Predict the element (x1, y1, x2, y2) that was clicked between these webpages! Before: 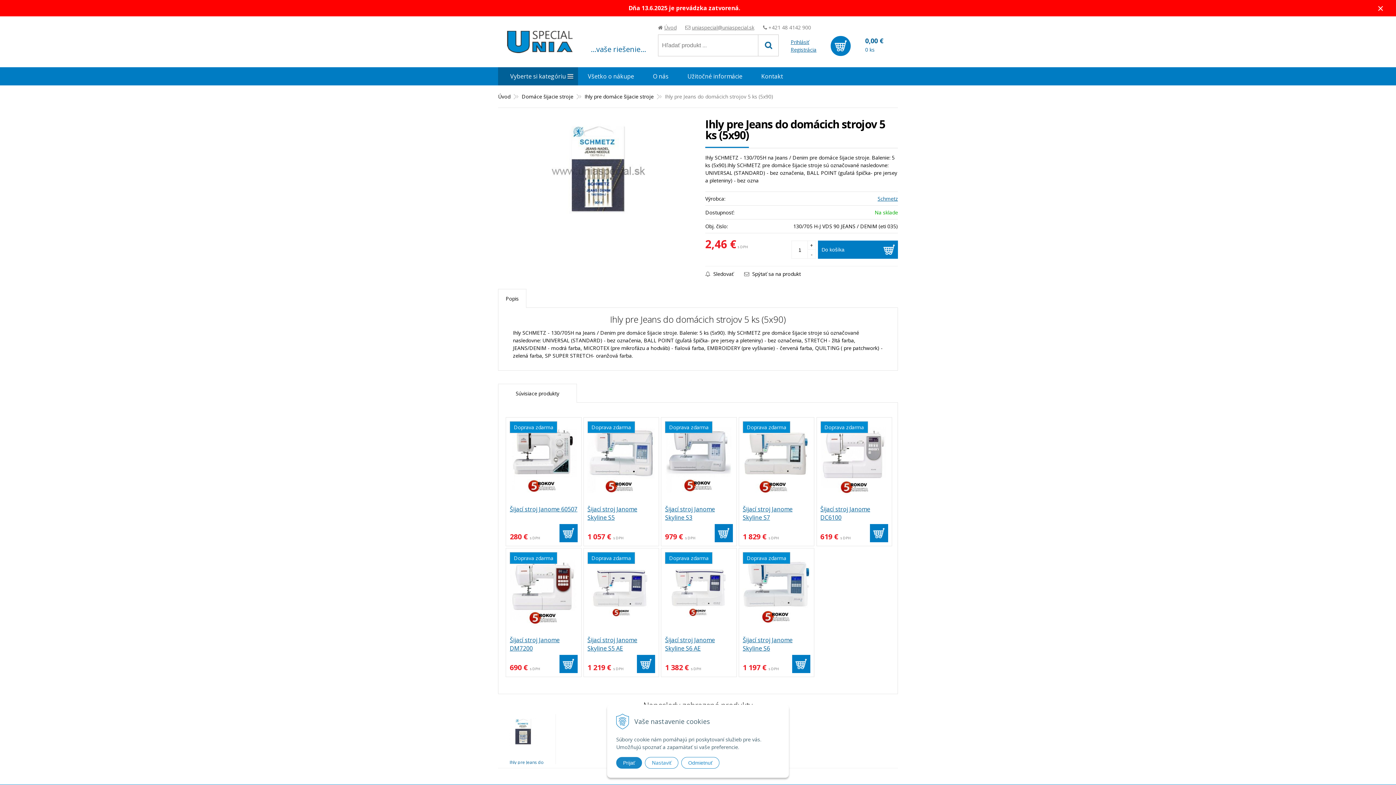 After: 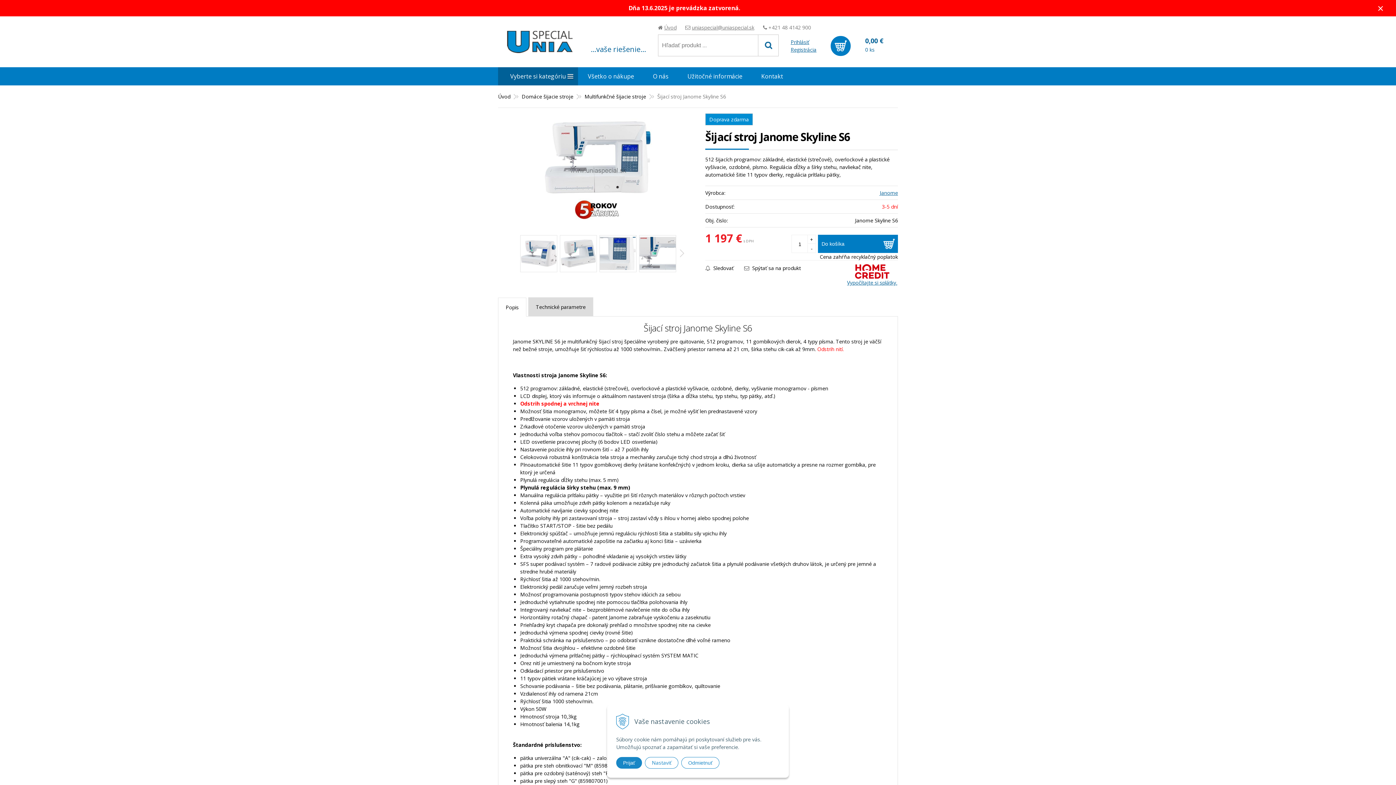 Action: bbox: (742, 552, 810, 632)